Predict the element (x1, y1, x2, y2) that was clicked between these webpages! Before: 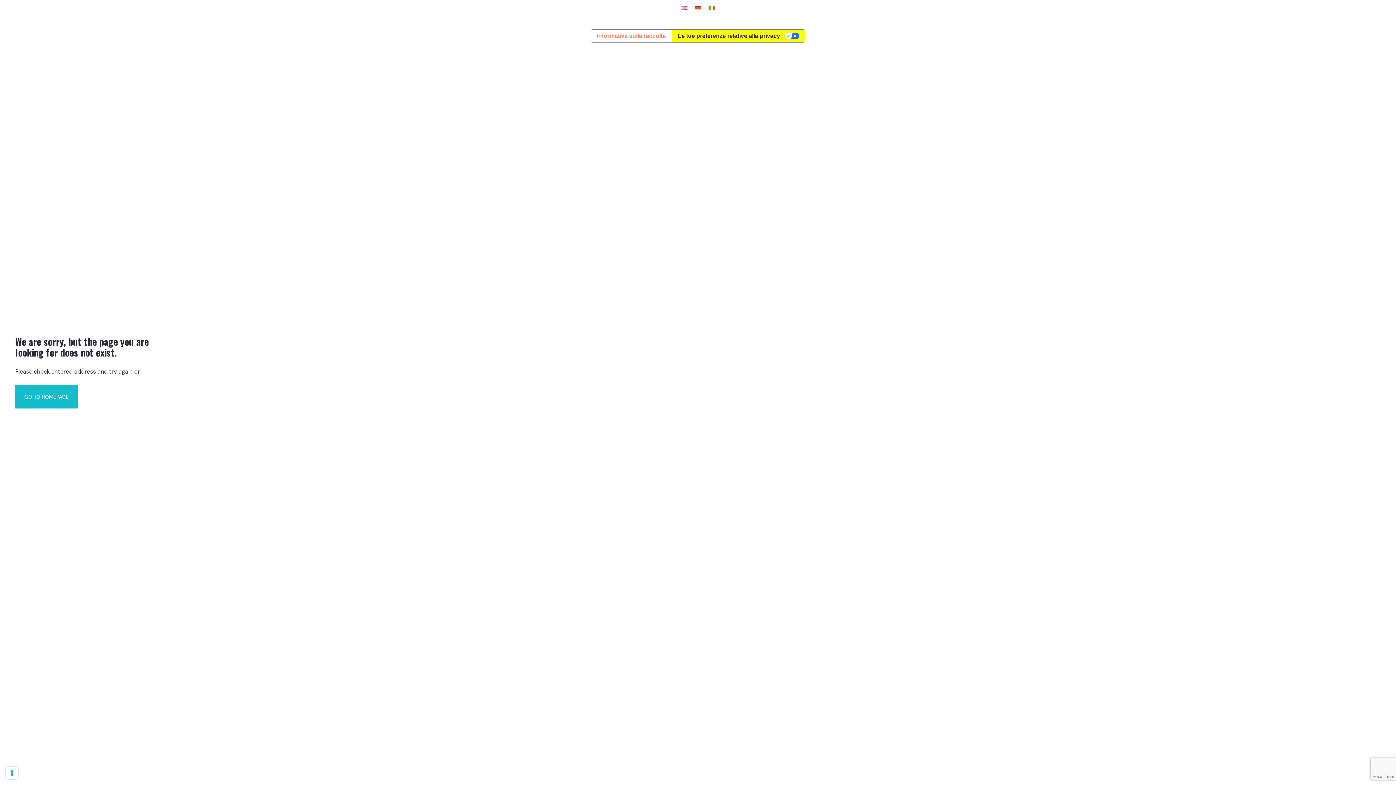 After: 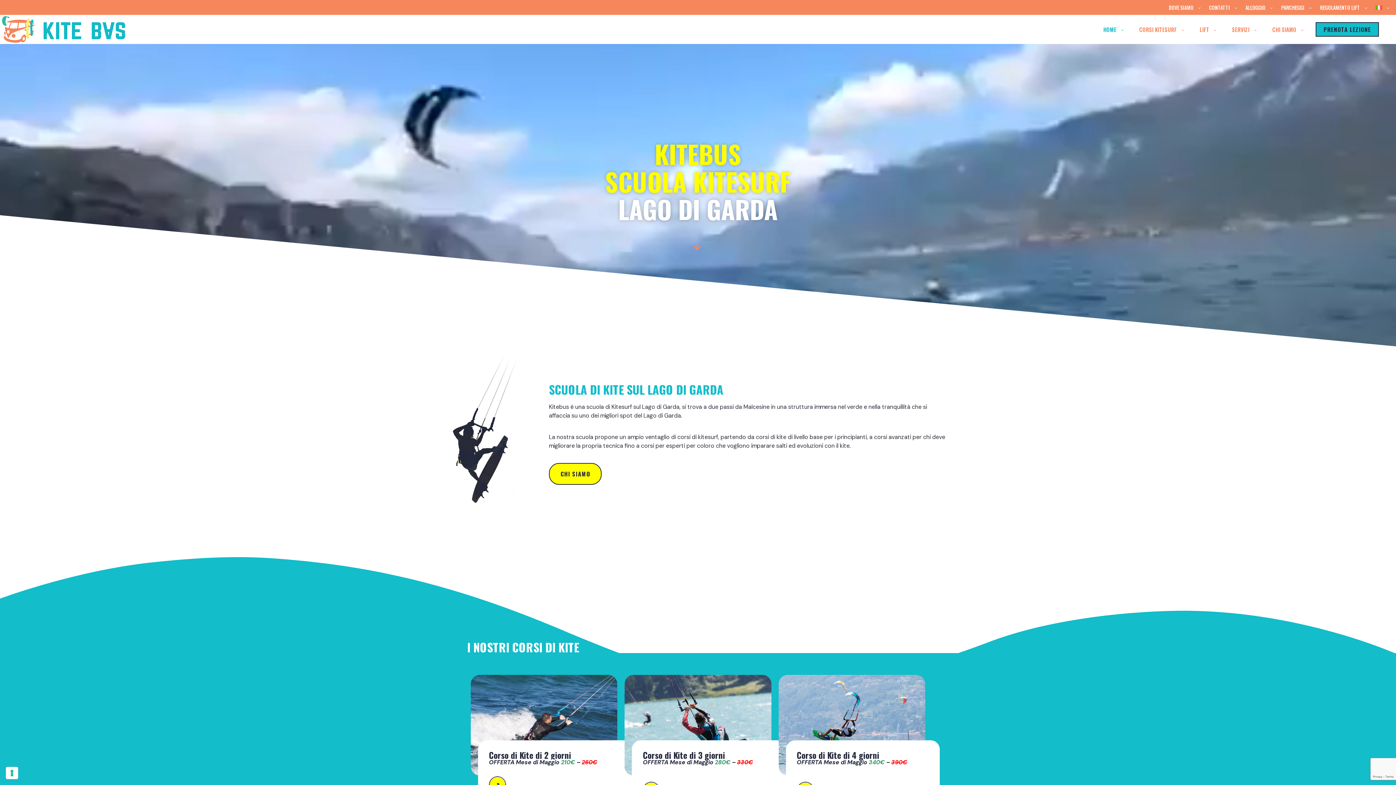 Action: label: GO TO HOMEPAGE bbox: (15, 385, 77, 408)